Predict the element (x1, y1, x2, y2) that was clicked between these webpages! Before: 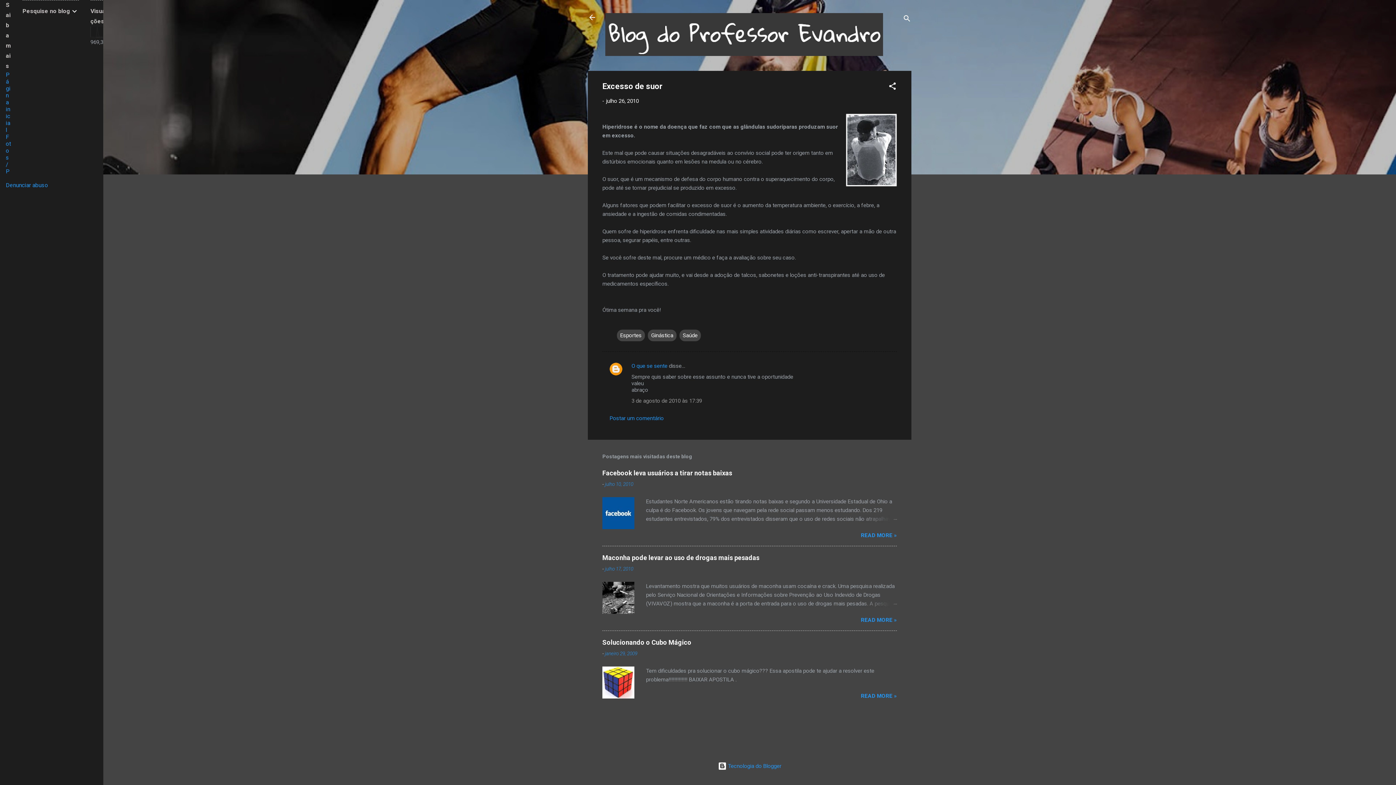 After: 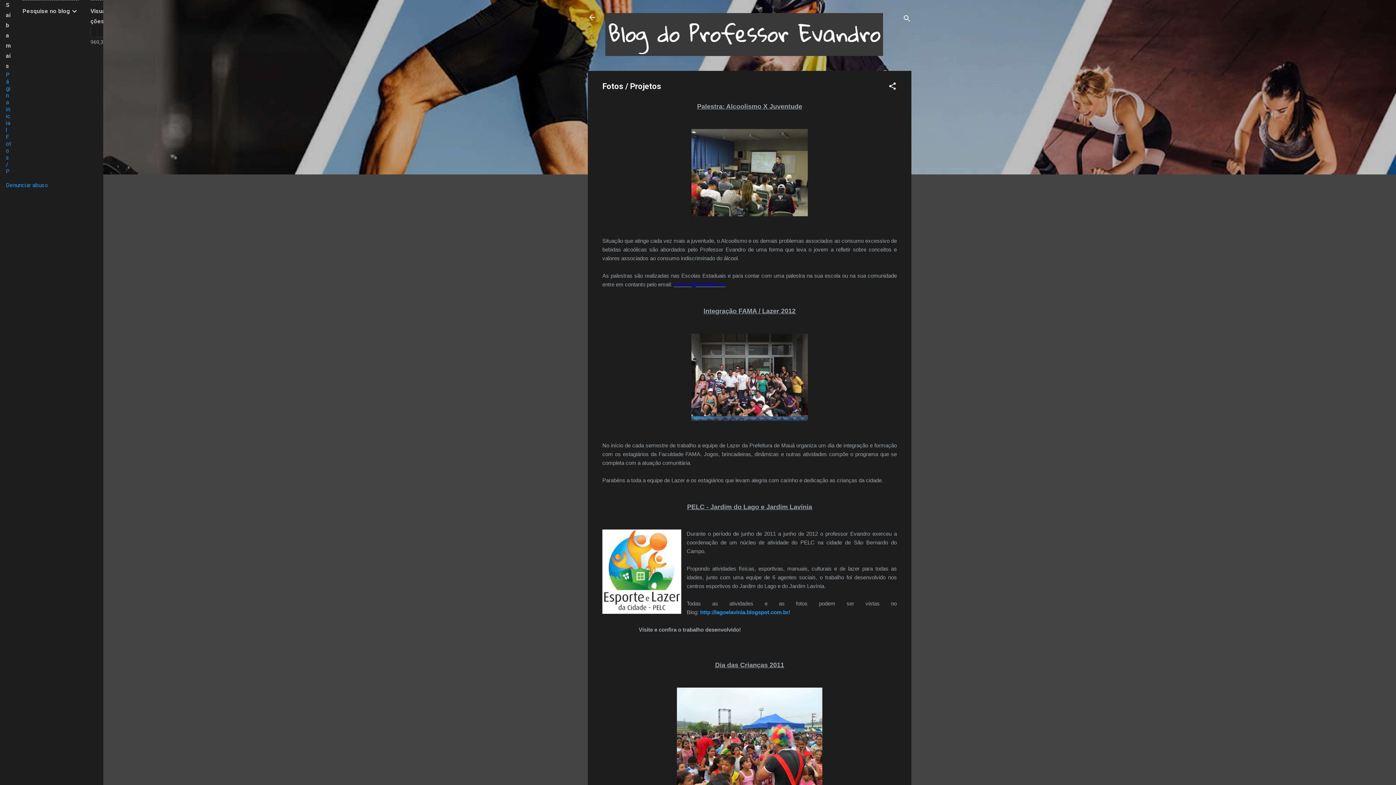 Action: bbox: (5, 133, 10, 202) label: Fotos / Projetos